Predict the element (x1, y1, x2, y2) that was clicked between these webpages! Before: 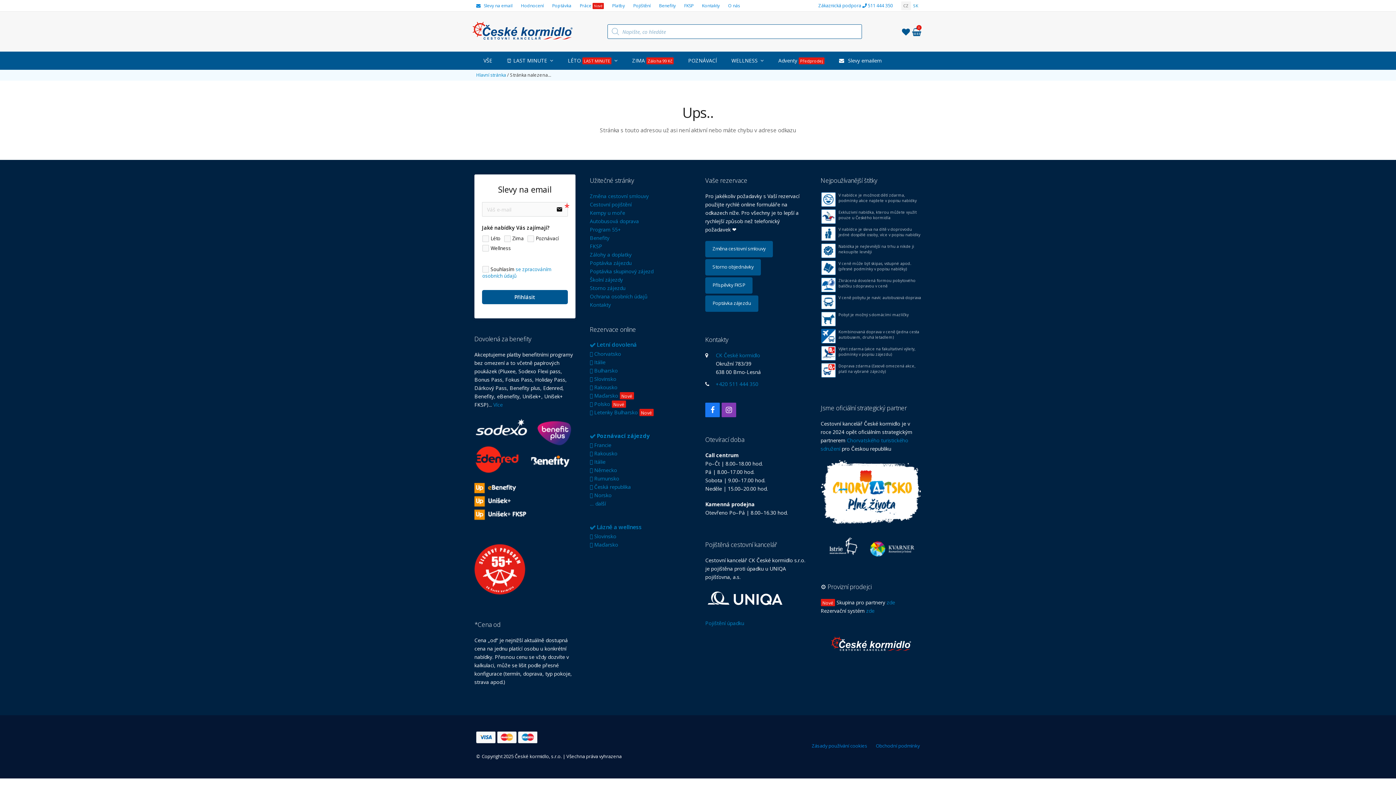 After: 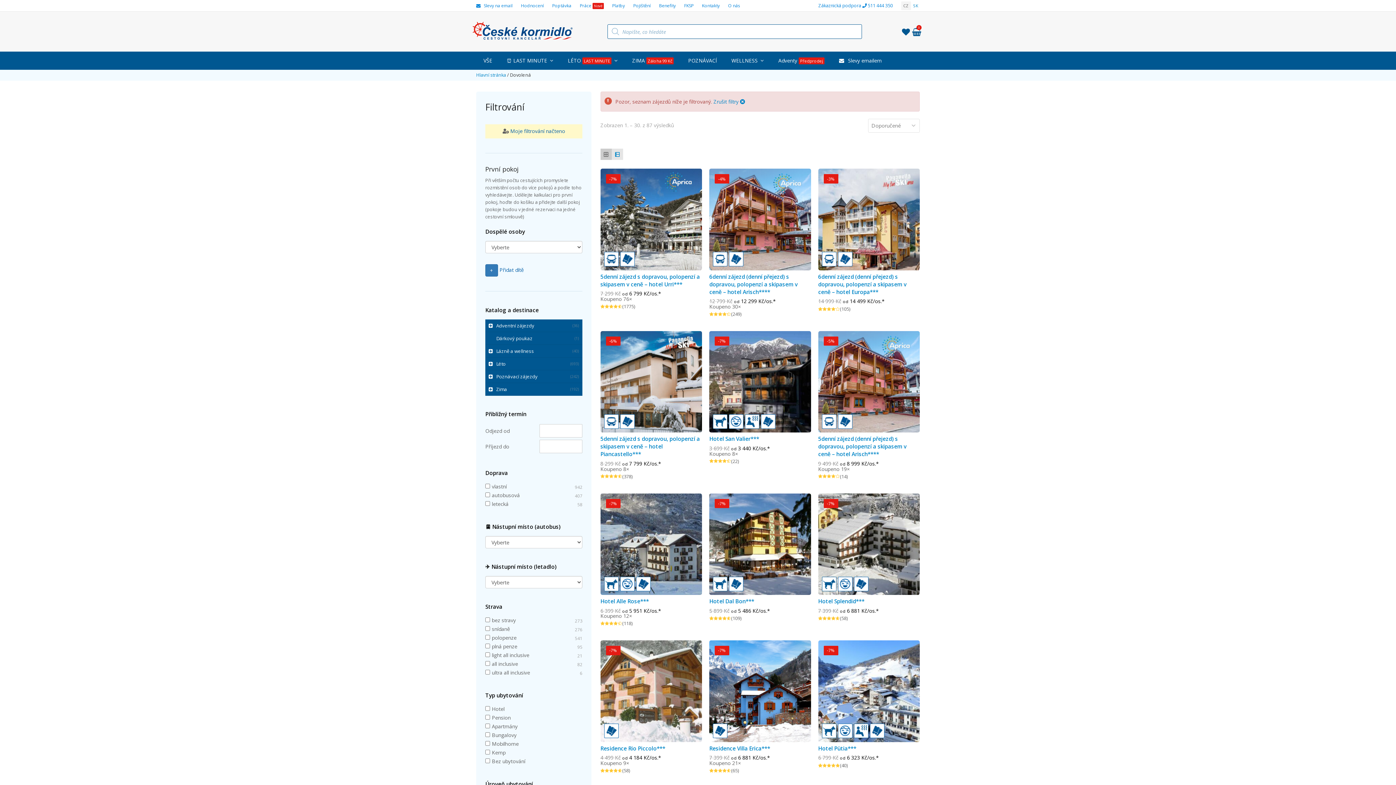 Action: bbox: (821, 269, 835, 276)